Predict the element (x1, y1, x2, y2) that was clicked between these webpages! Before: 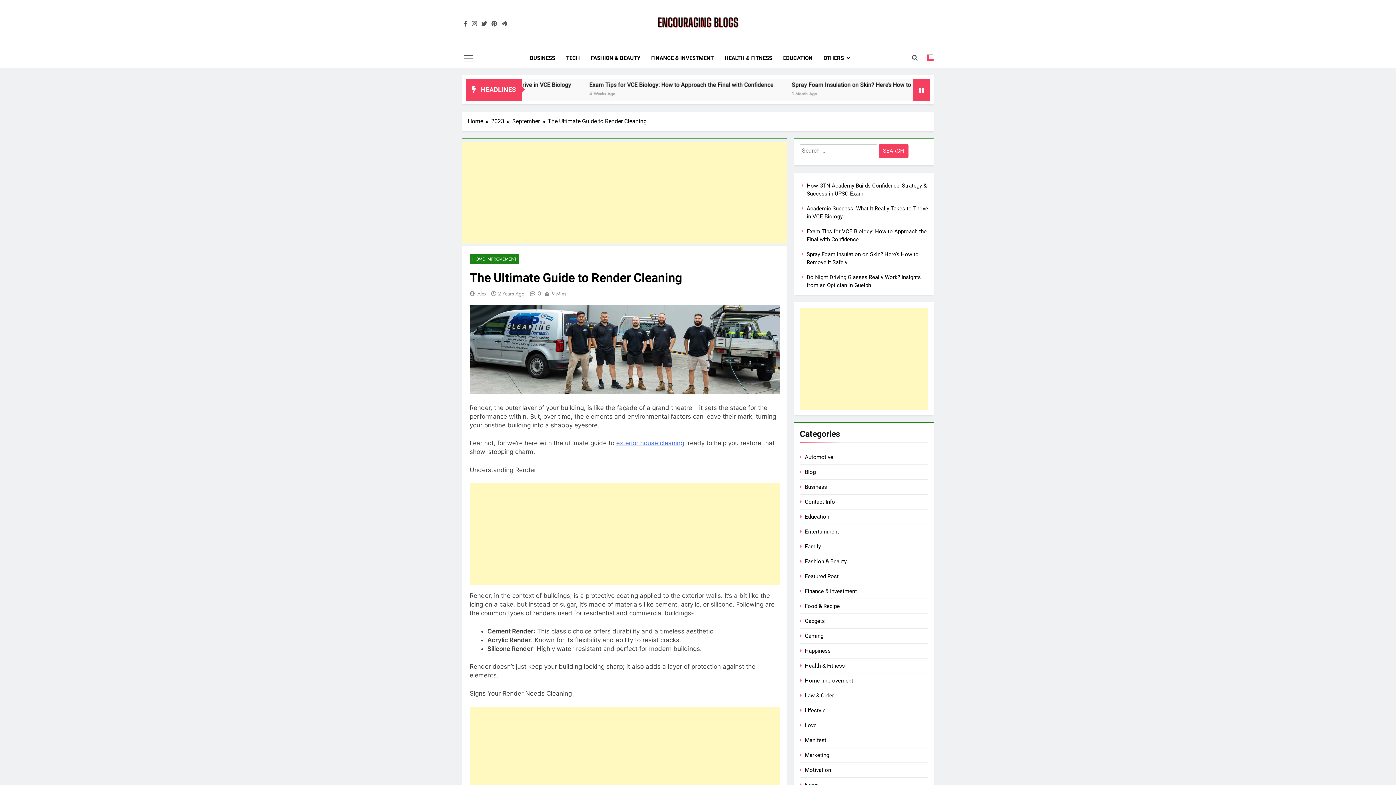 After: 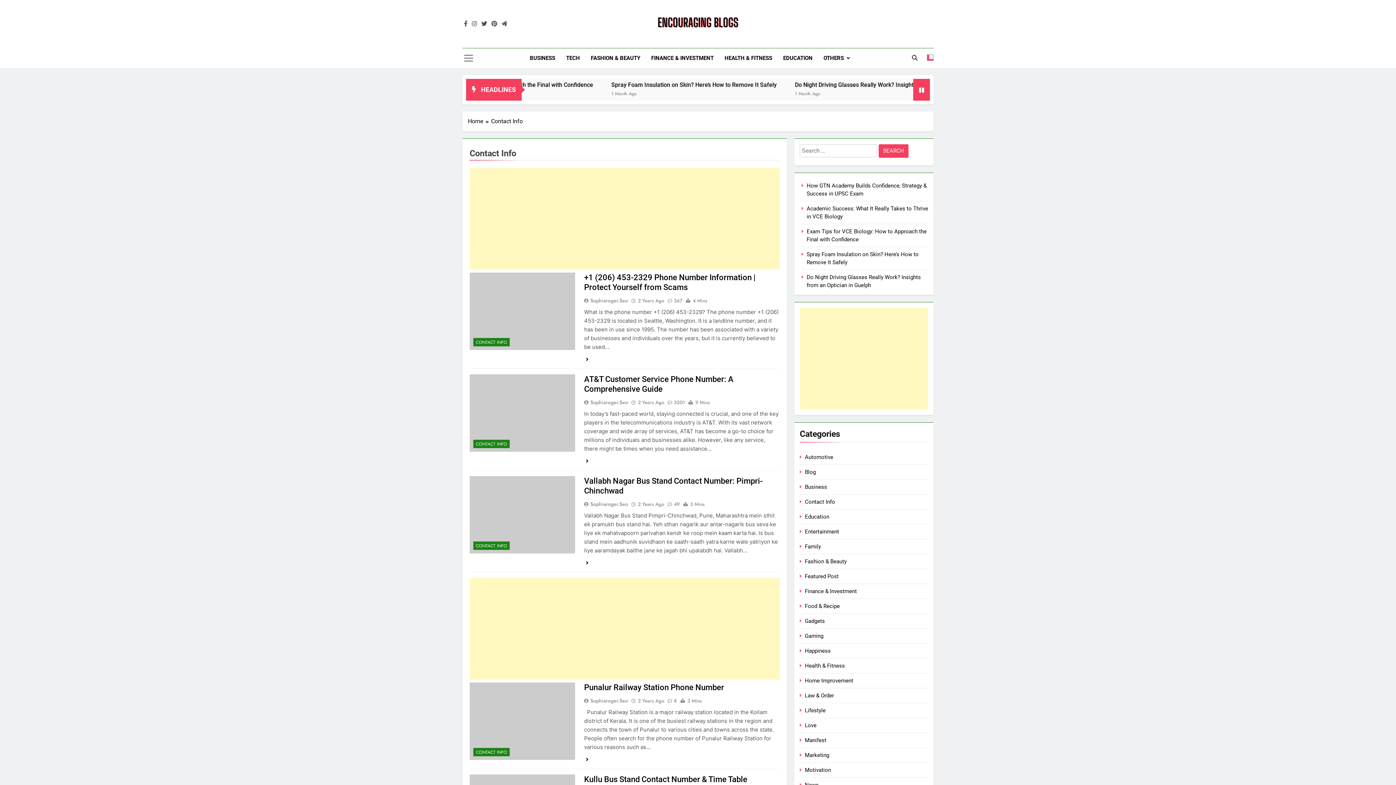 Action: bbox: (805, 498, 835, 505) label: Contact Info